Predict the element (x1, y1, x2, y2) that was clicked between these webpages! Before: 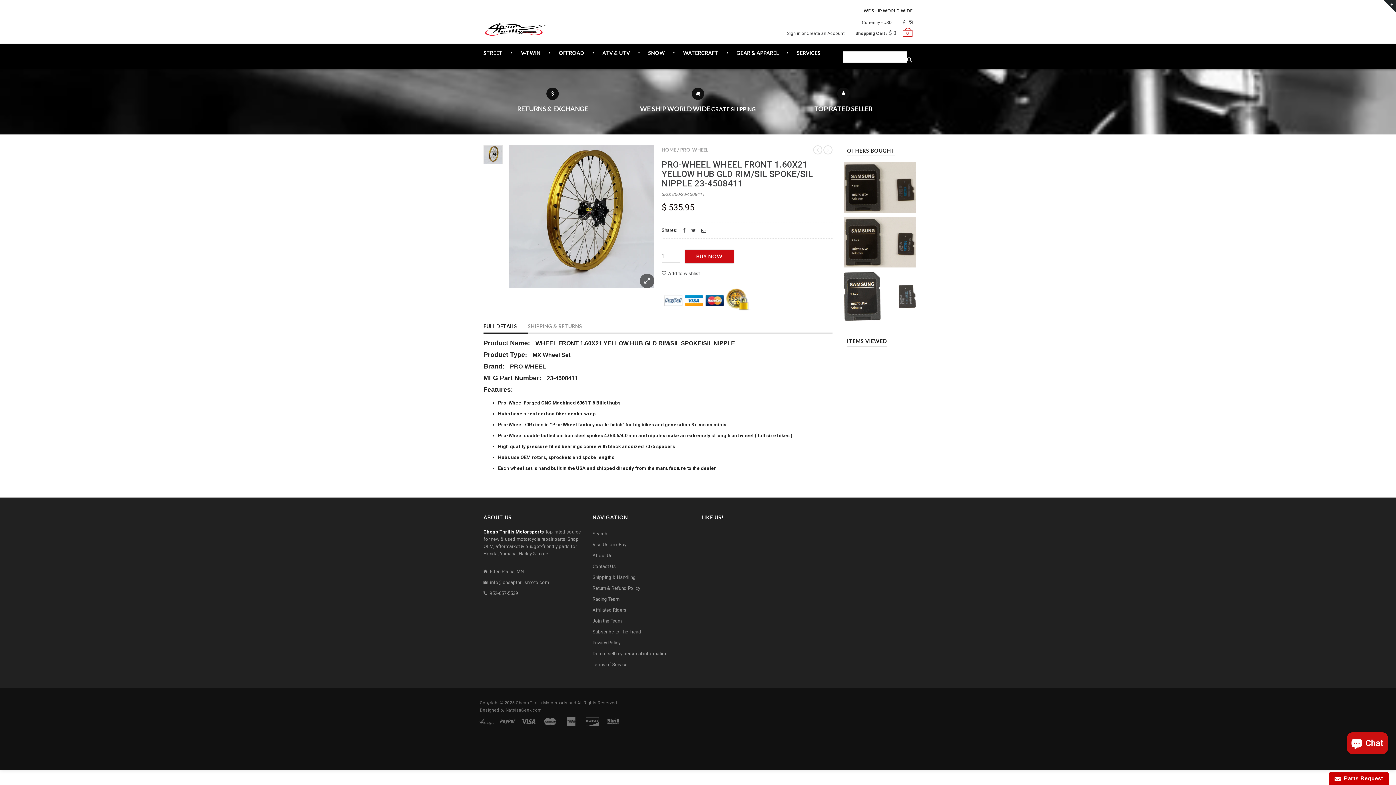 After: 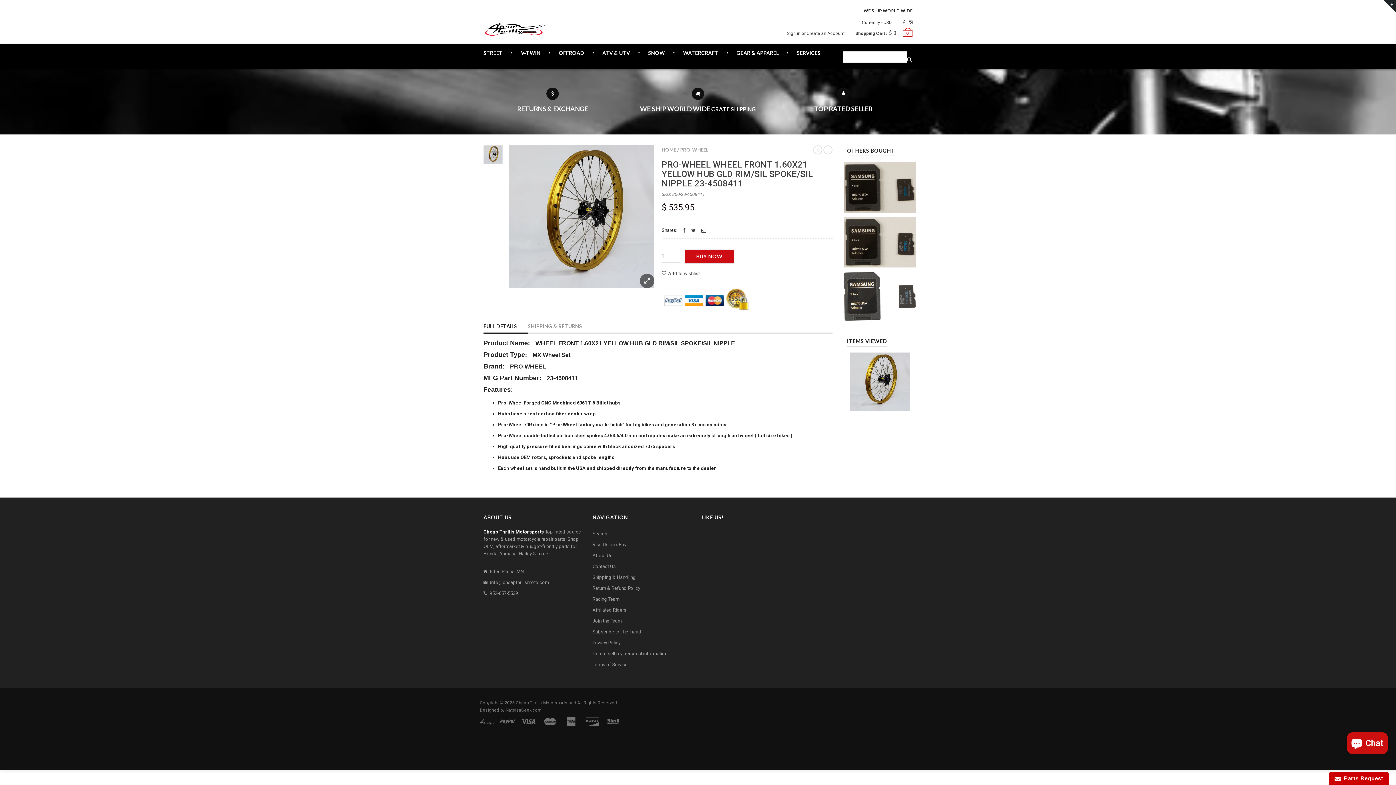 Action: label: PRO-WHEEL WHEEL FRONT 1.60X21 YELLOW HUB GLD RIM/SIL SPOKE/SIL NIPPLE 23-4508411 bbox: (661, 159, 813, 188)